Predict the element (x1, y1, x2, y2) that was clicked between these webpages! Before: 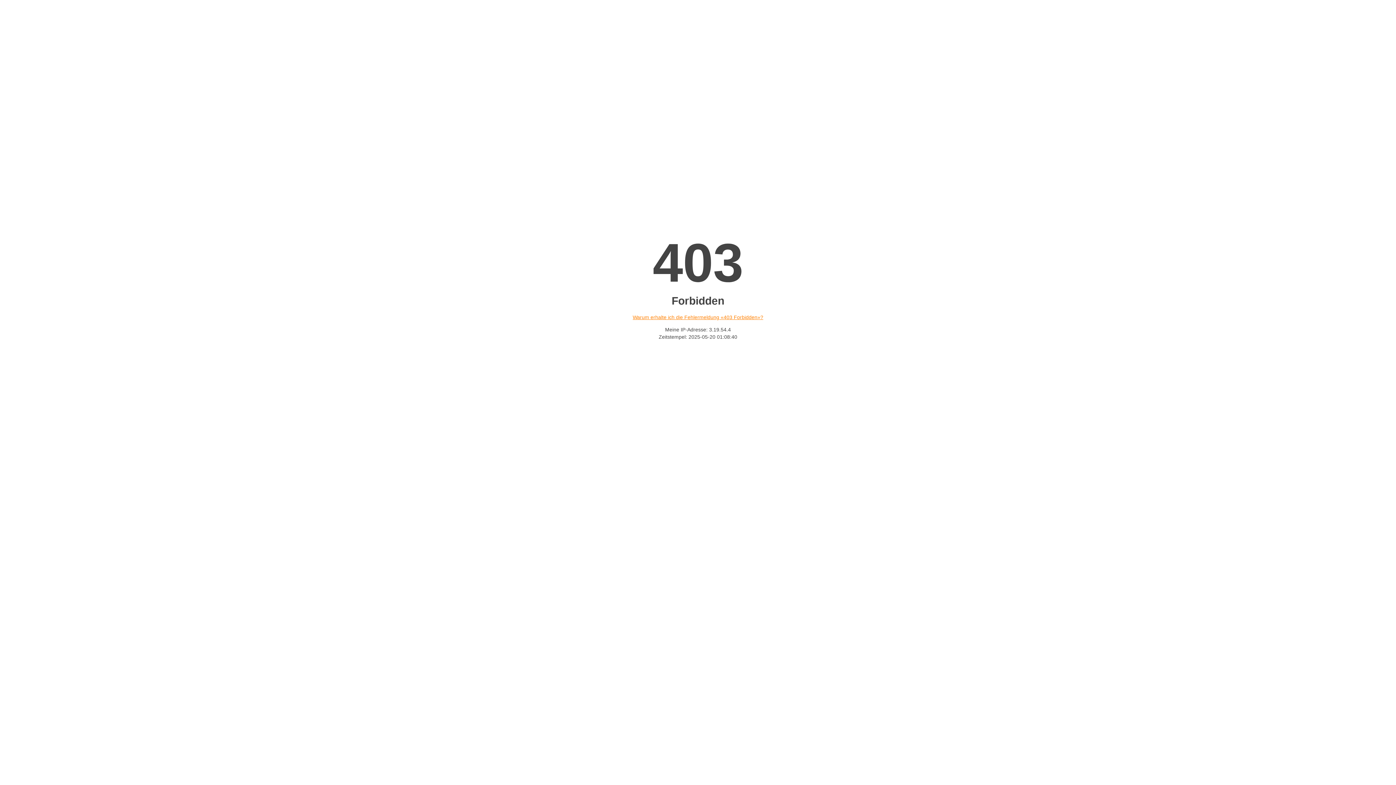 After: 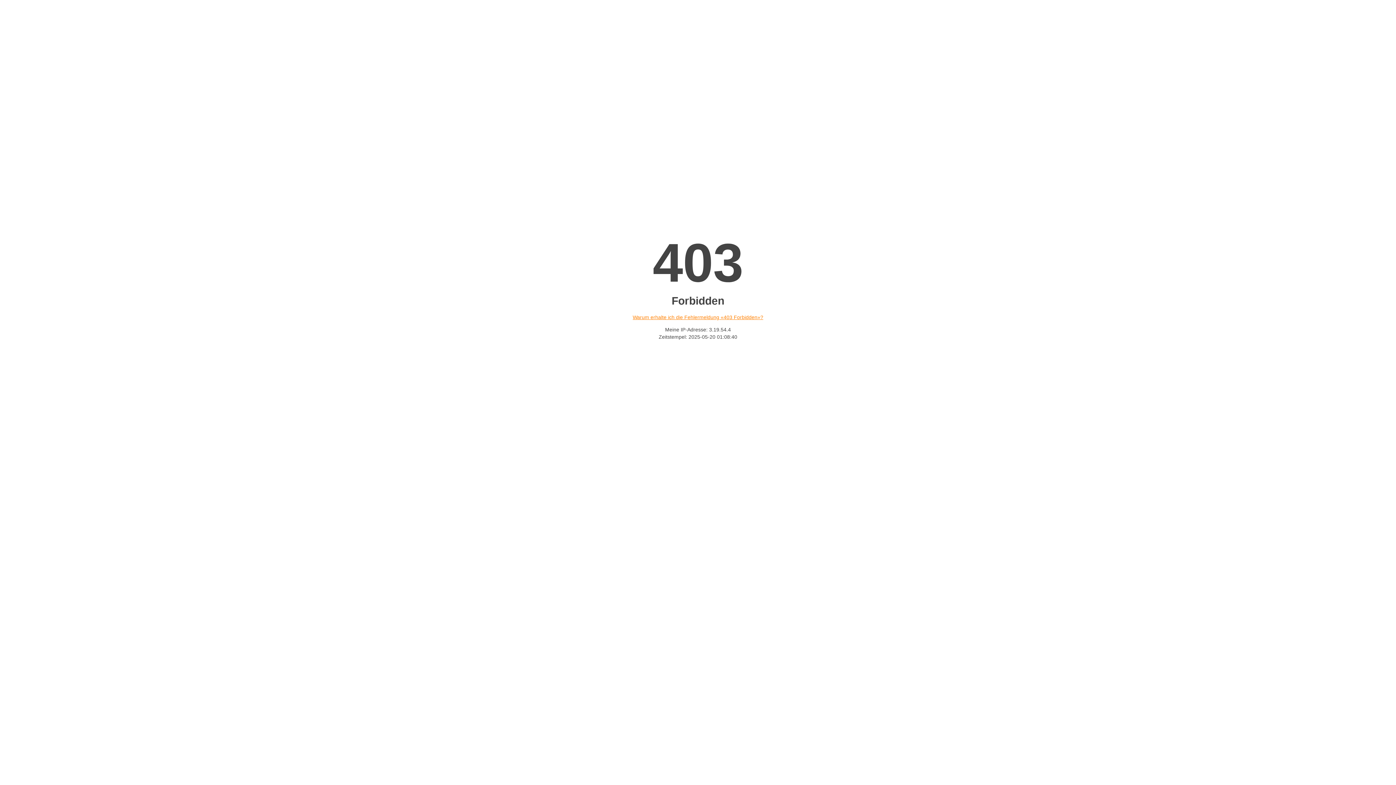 Action: label: Warum erhalte ich die Fehlermeldung «403 Forbidden»? bbox: (632, 314, 763, 320)